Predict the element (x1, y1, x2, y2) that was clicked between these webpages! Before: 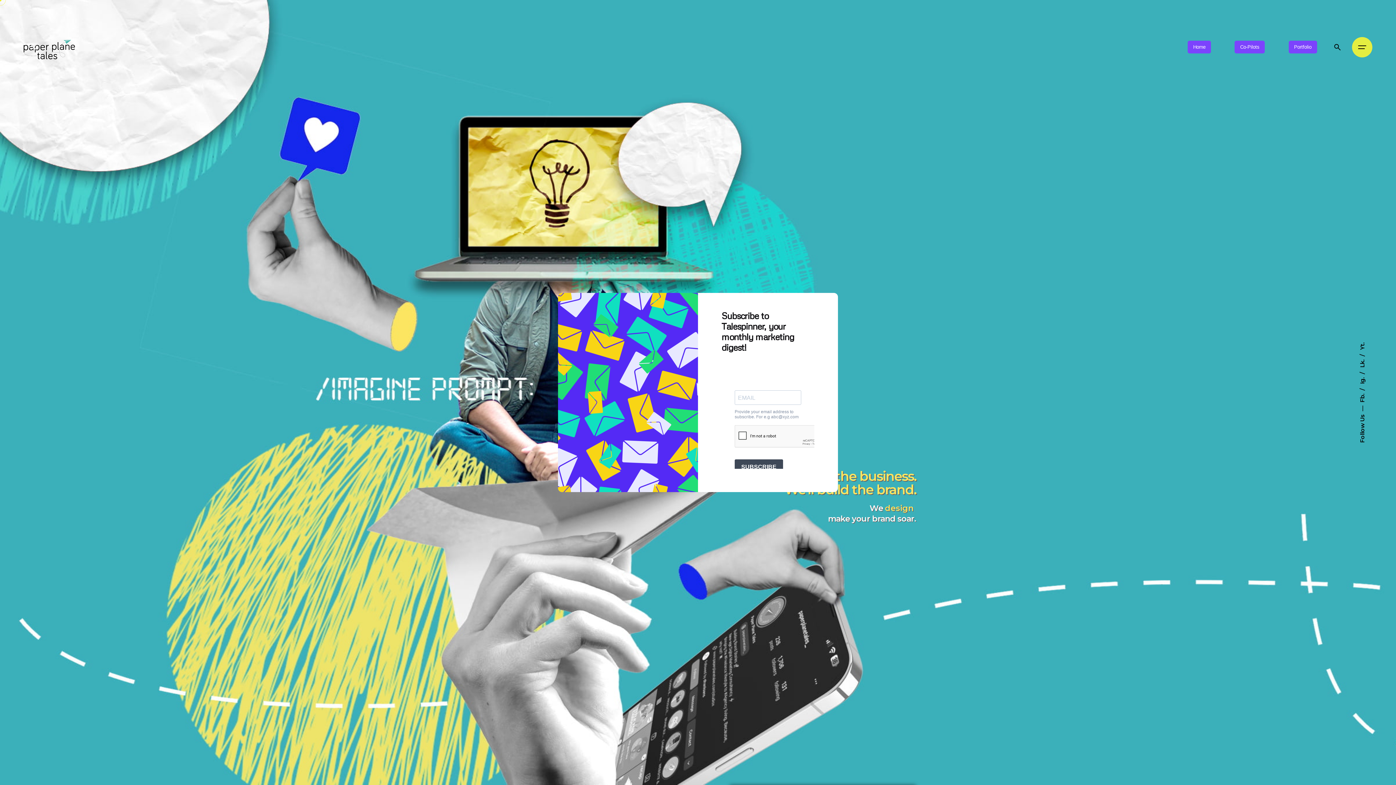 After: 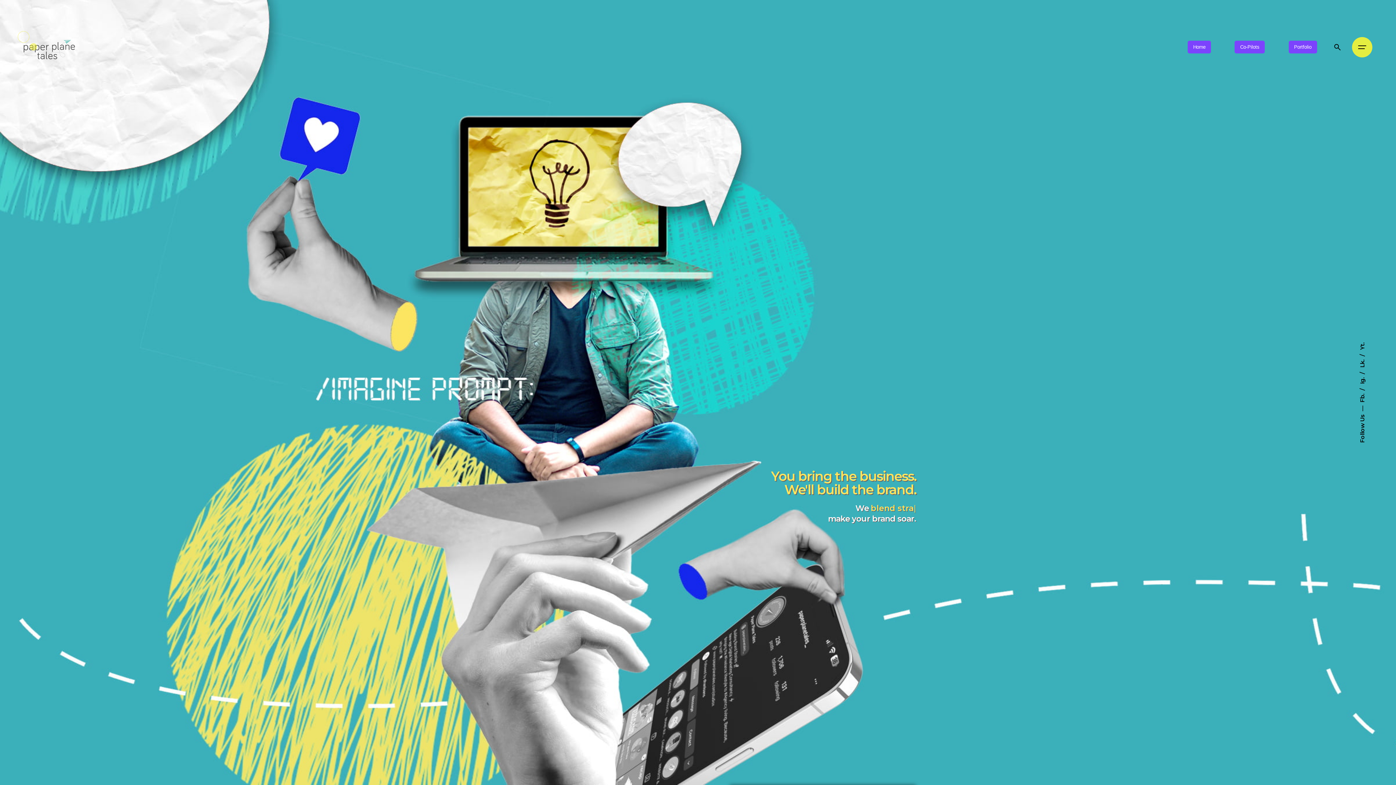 Action: bbox: (23, 36, 43, 57) label: Close